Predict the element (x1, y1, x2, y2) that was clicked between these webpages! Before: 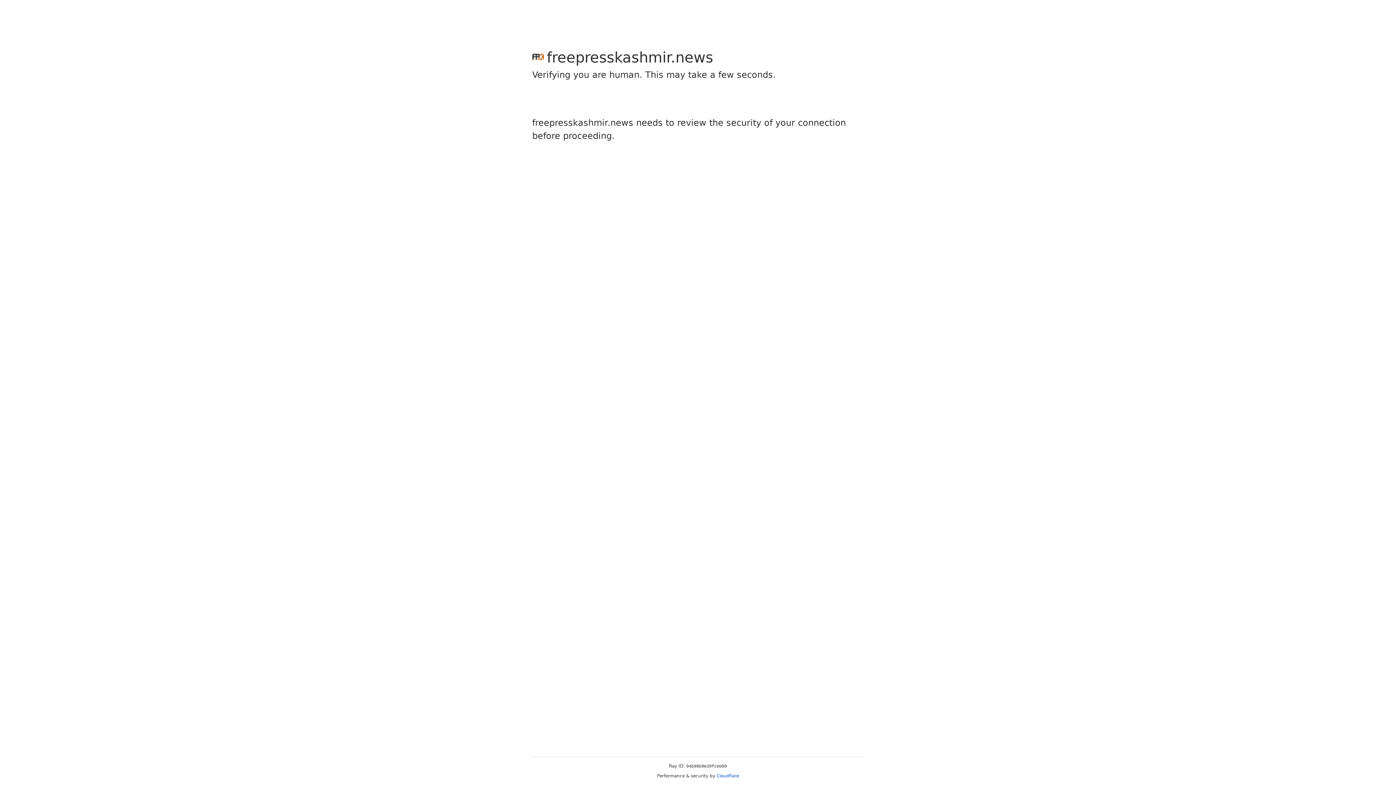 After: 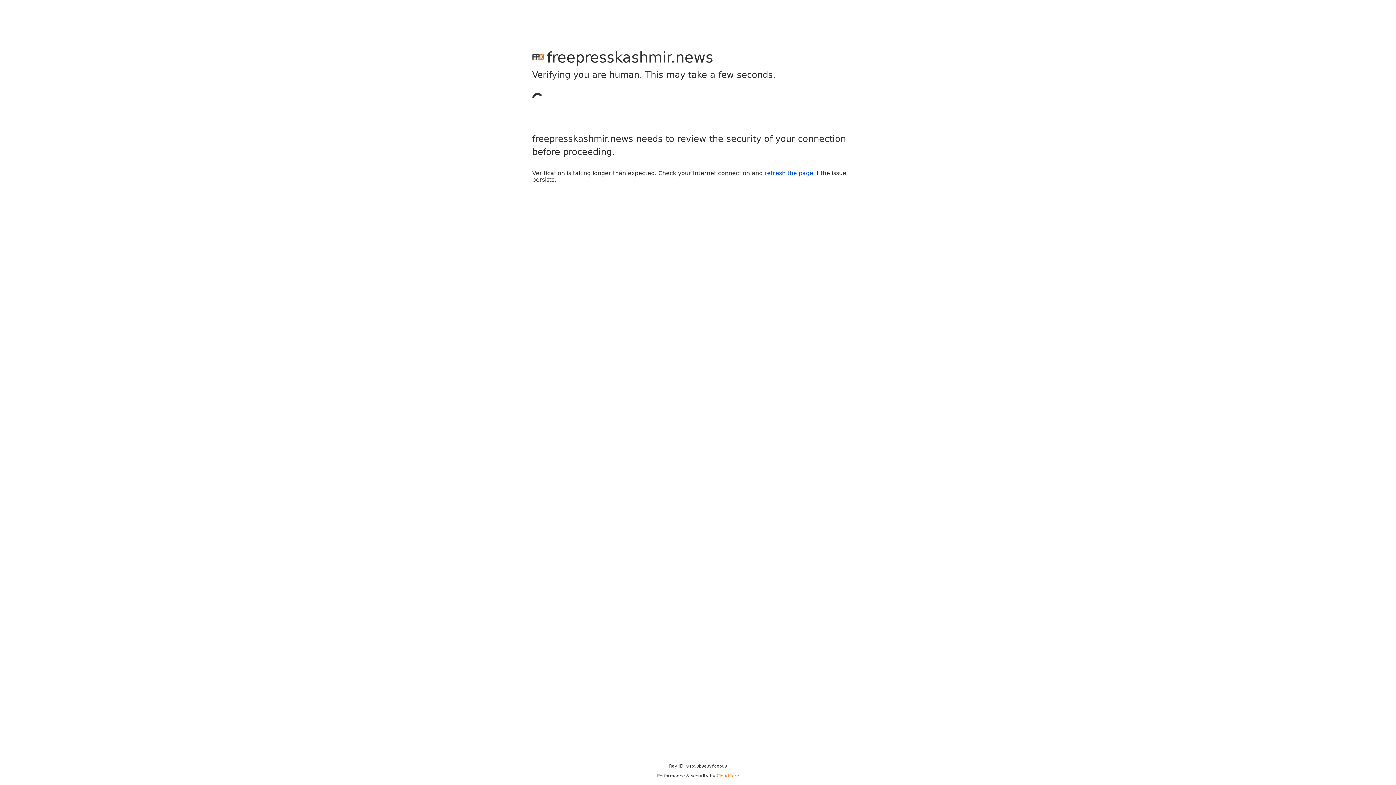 Action: label: Cloudflare bbox: (716, 773, 739, 778)